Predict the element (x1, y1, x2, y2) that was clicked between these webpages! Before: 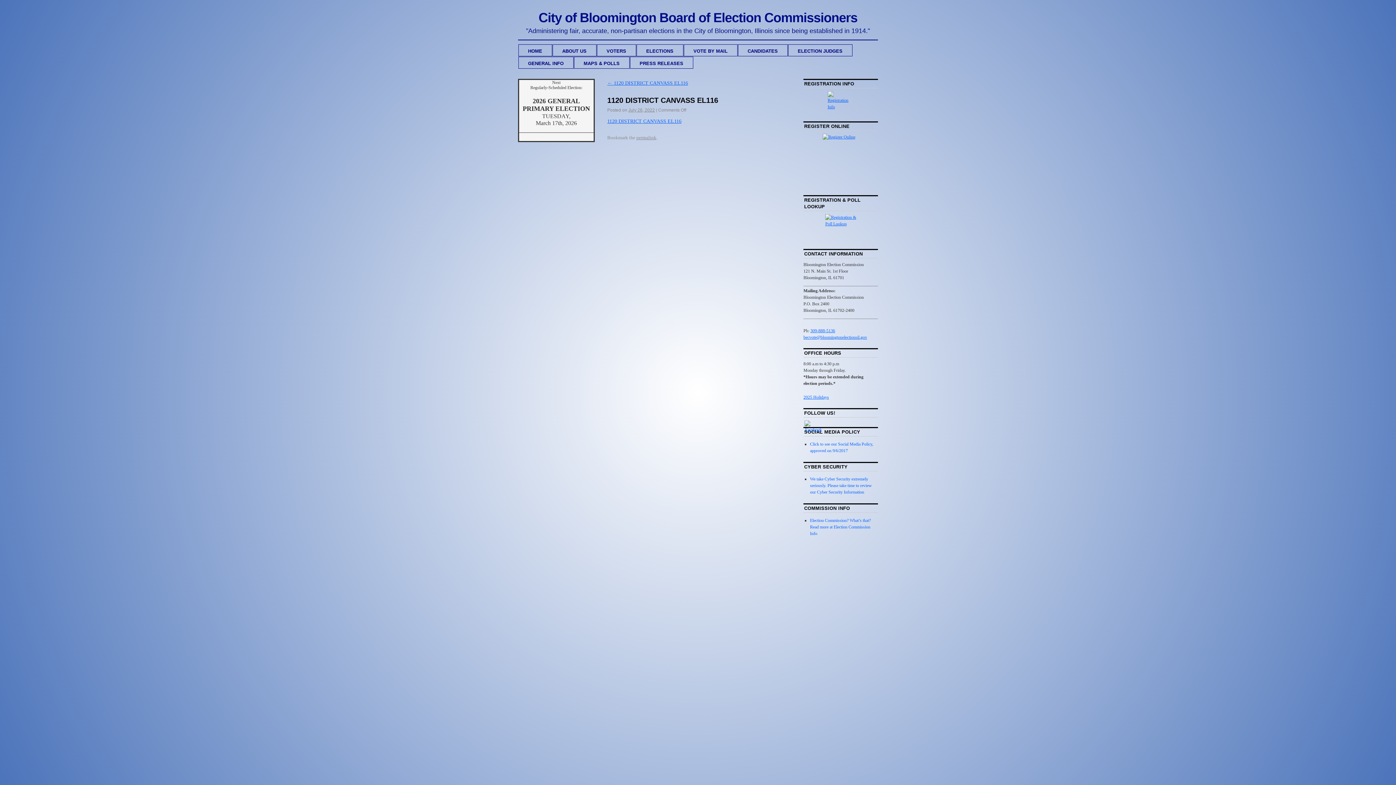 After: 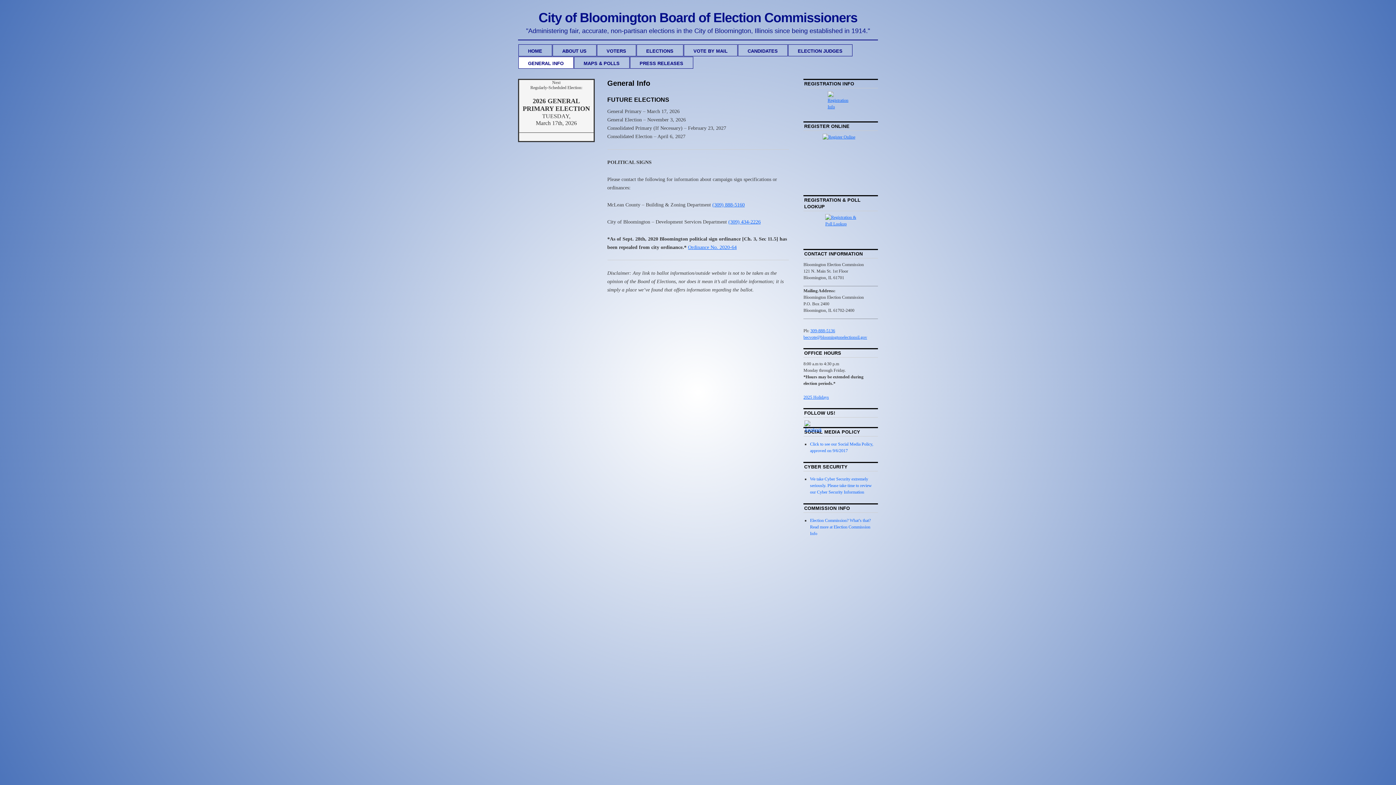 Action: bbox: (518, 56, 573, 68) label: GENERAL INFO